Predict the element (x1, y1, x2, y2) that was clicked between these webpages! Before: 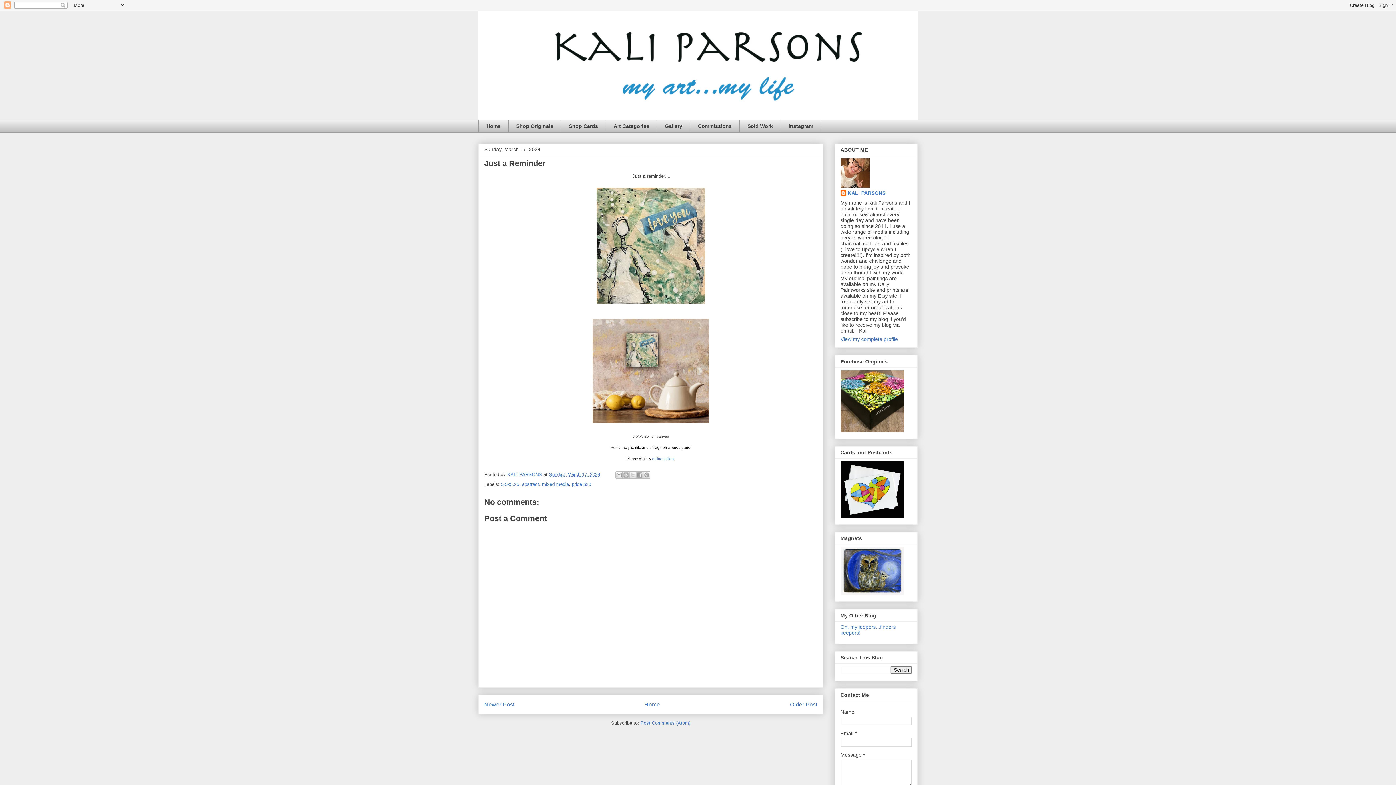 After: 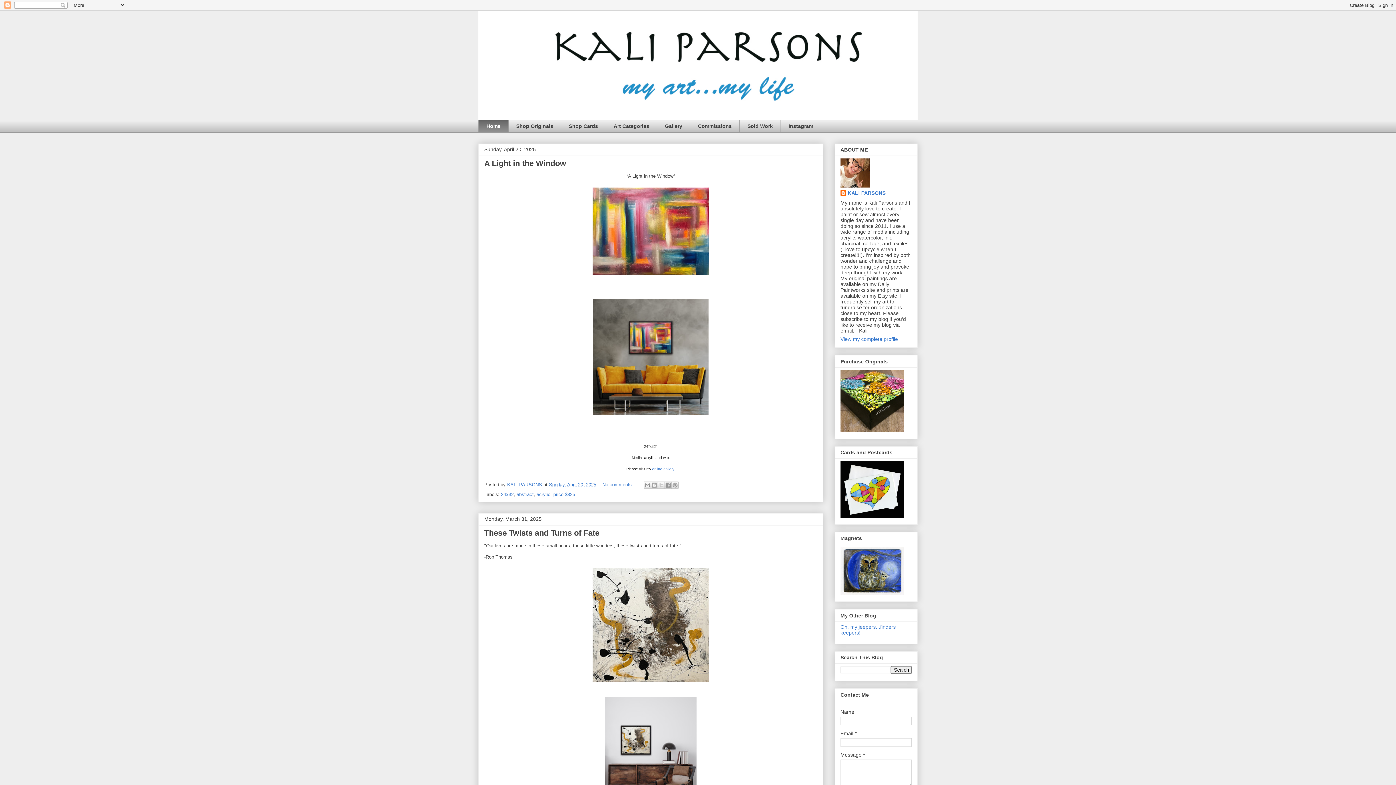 Action: bbox: (478, 10, 917, 120)